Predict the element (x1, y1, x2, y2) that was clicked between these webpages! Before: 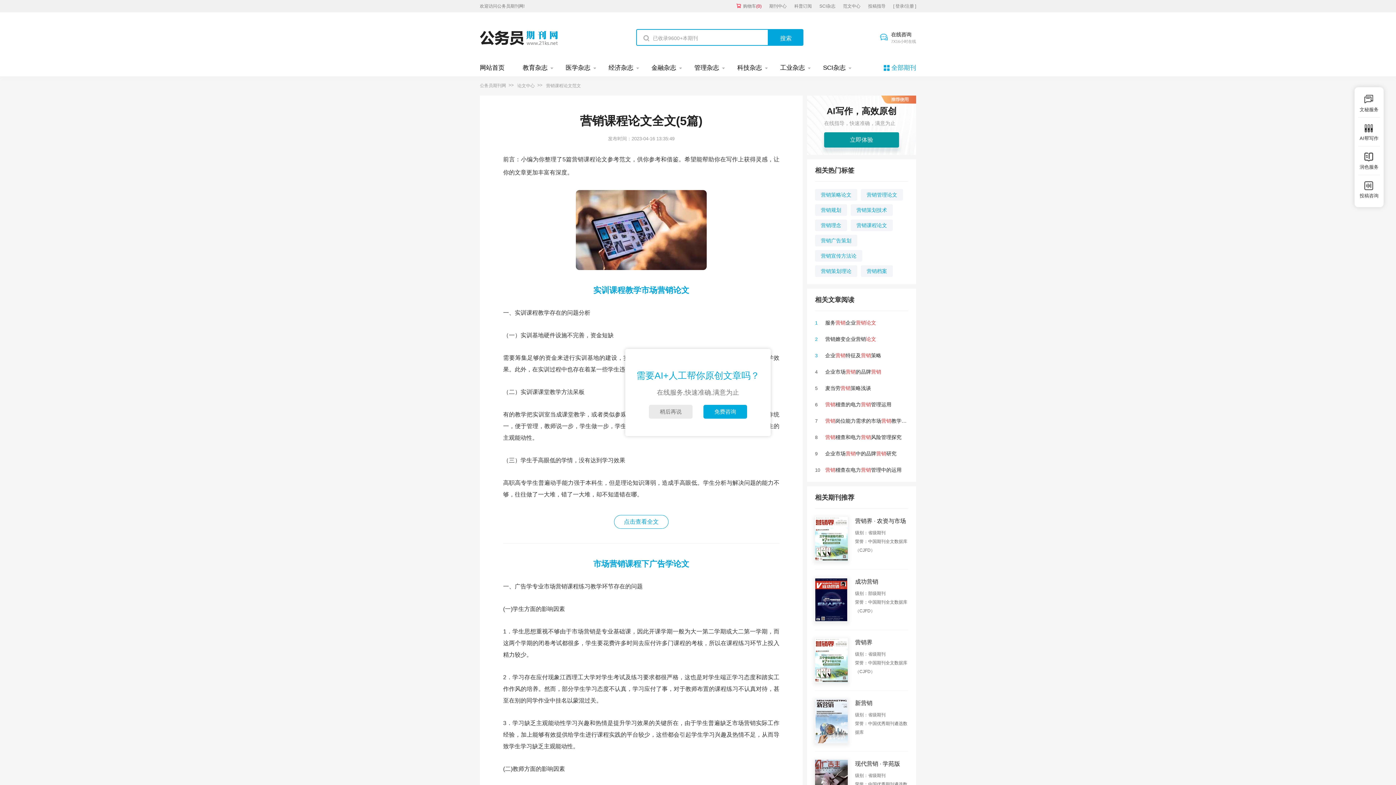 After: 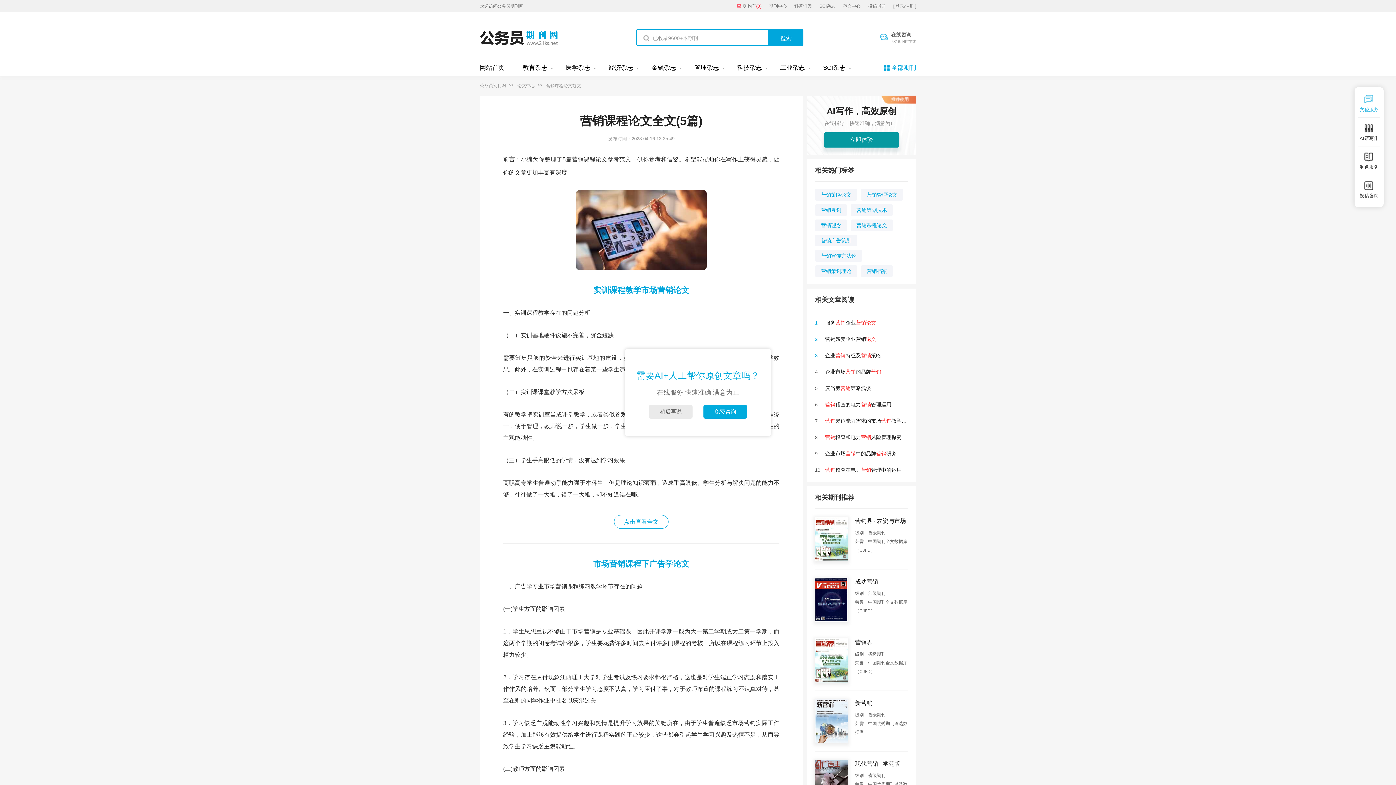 Action: bbox: (1354, 94, 1384, 117) label: 文秘服务